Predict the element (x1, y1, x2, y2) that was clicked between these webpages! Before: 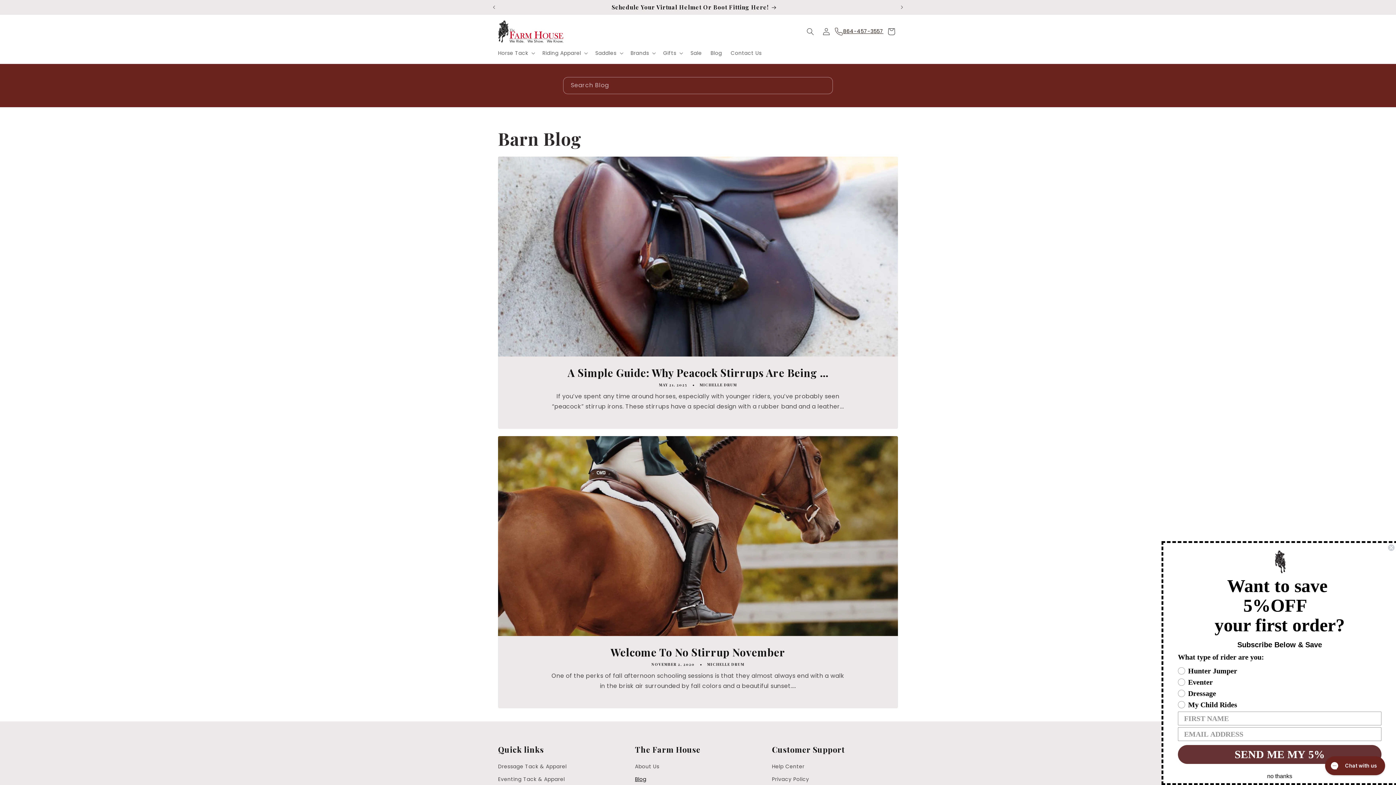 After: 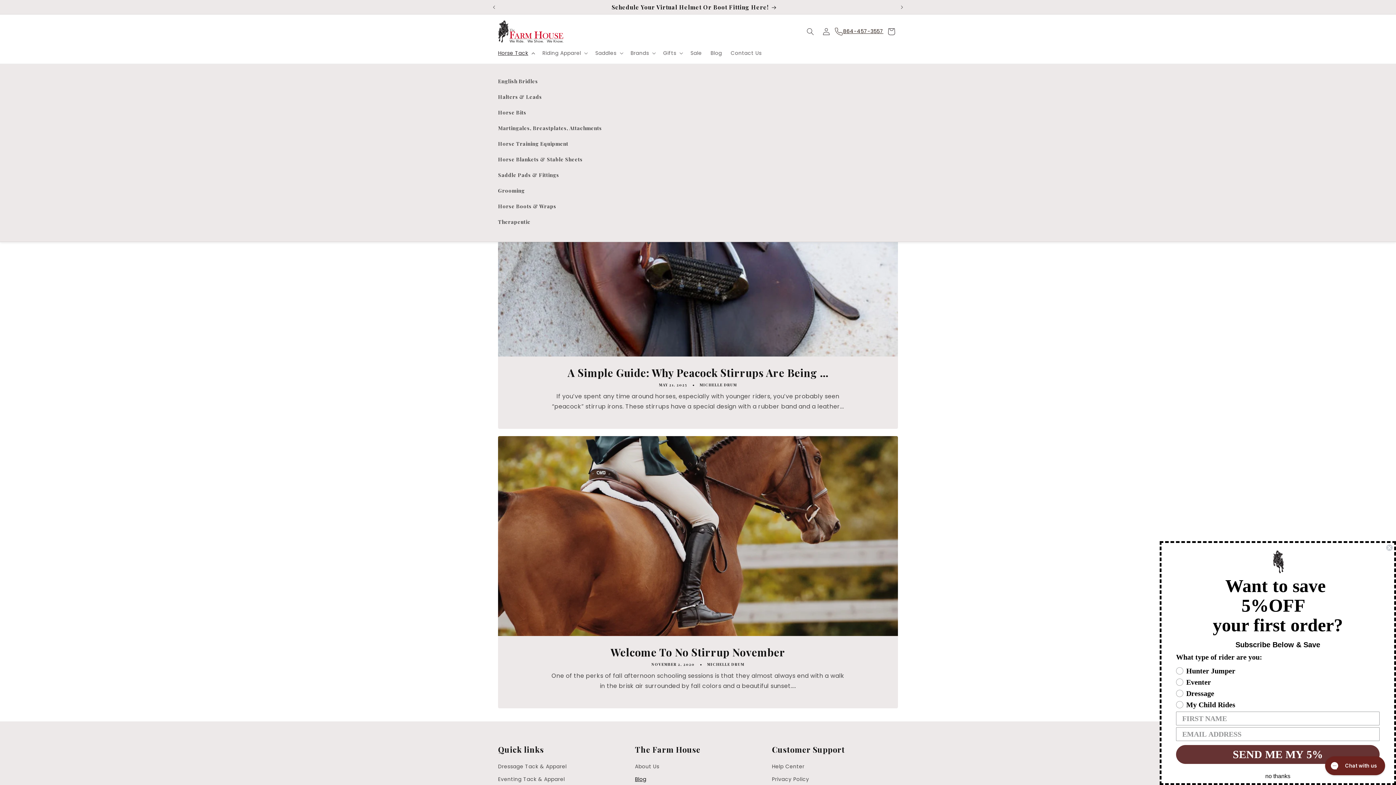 Action: label: Horse Tack bbox: (493, 45, 538, 60)